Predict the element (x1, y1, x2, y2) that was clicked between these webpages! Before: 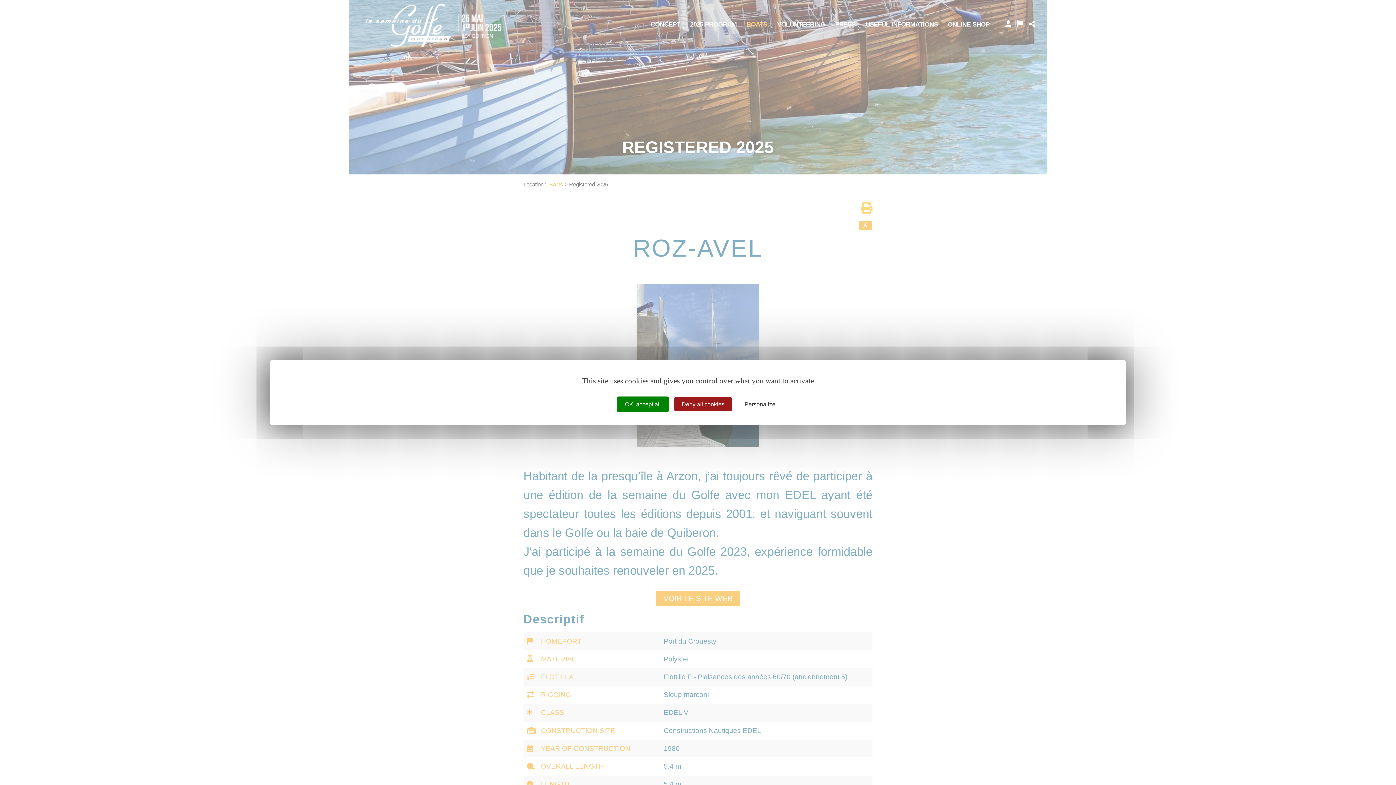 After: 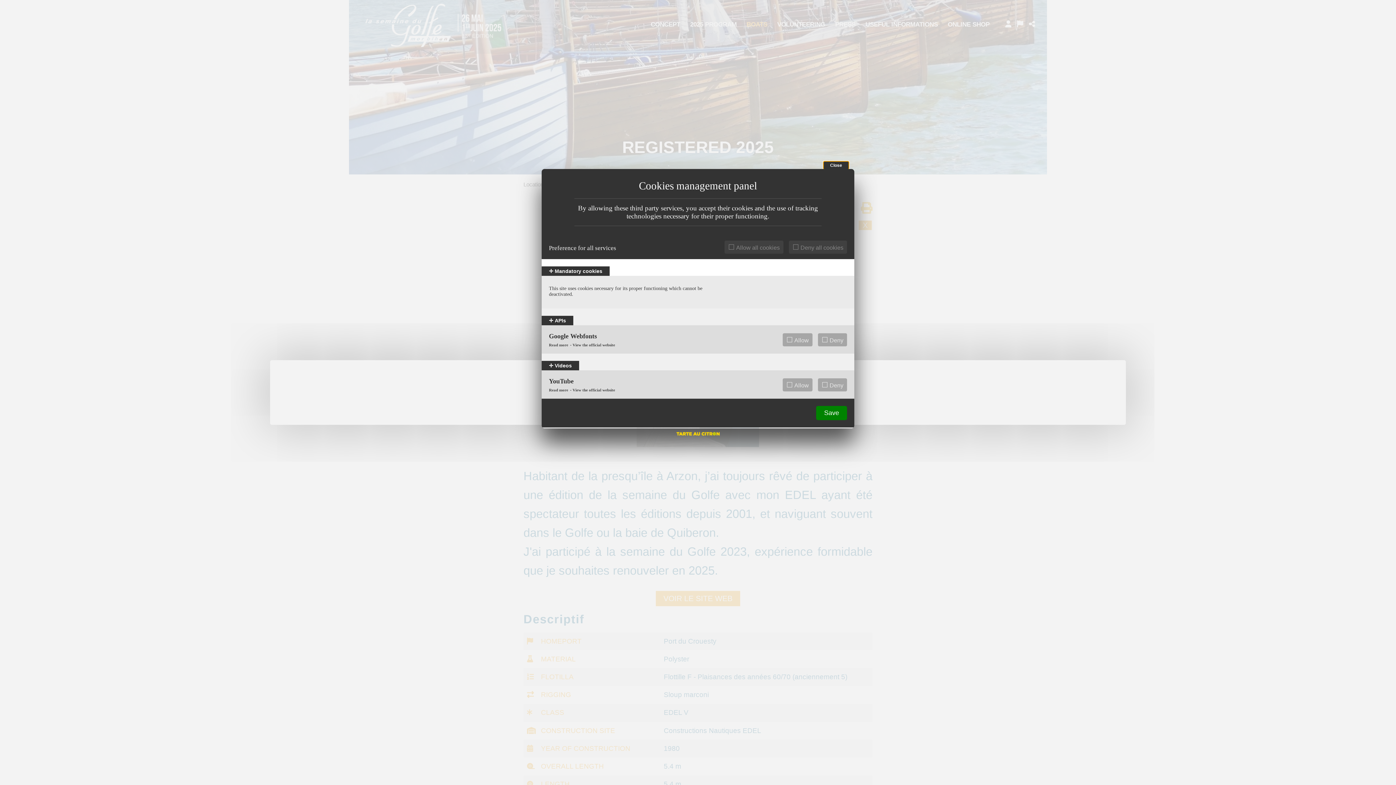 Action: label: Personalize (modal window) bbox: (737, 397, 782, 411)